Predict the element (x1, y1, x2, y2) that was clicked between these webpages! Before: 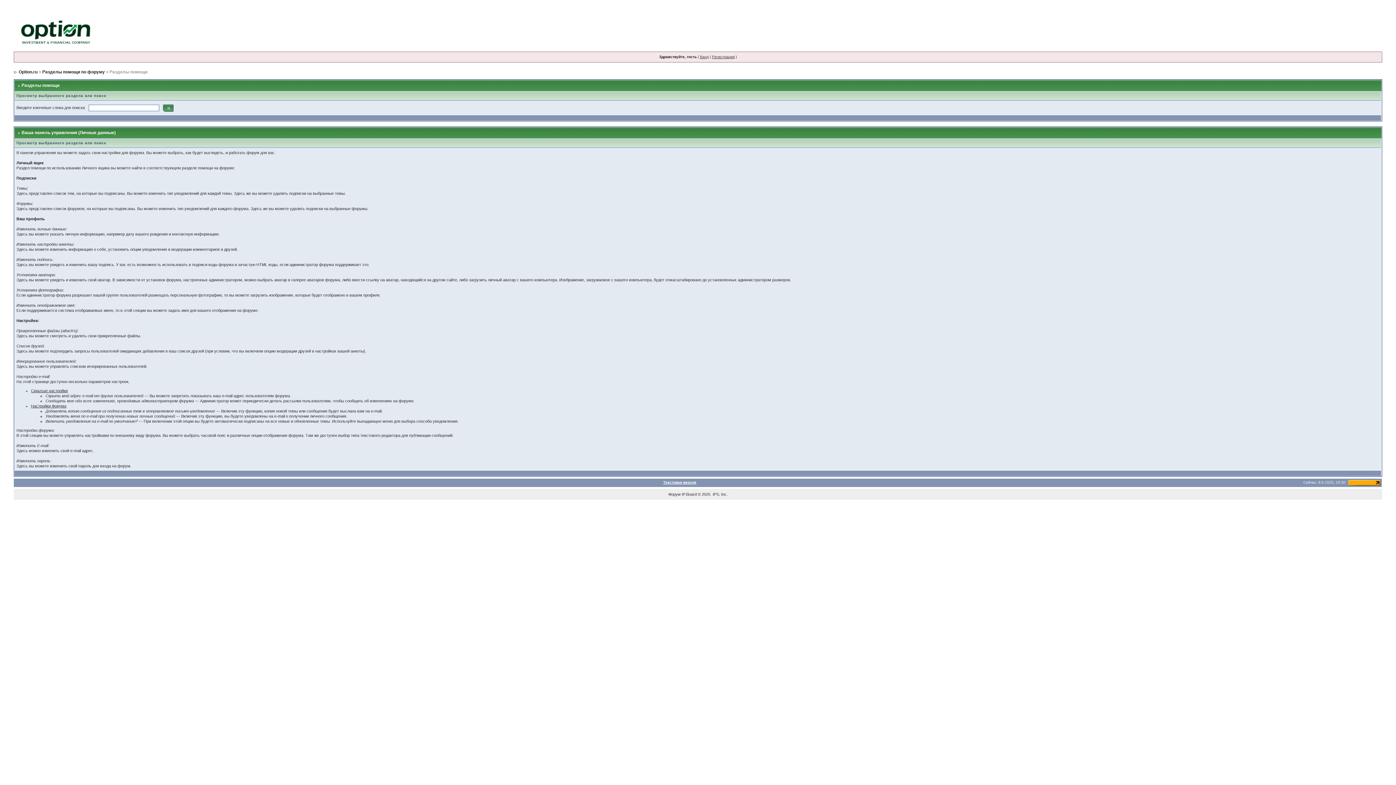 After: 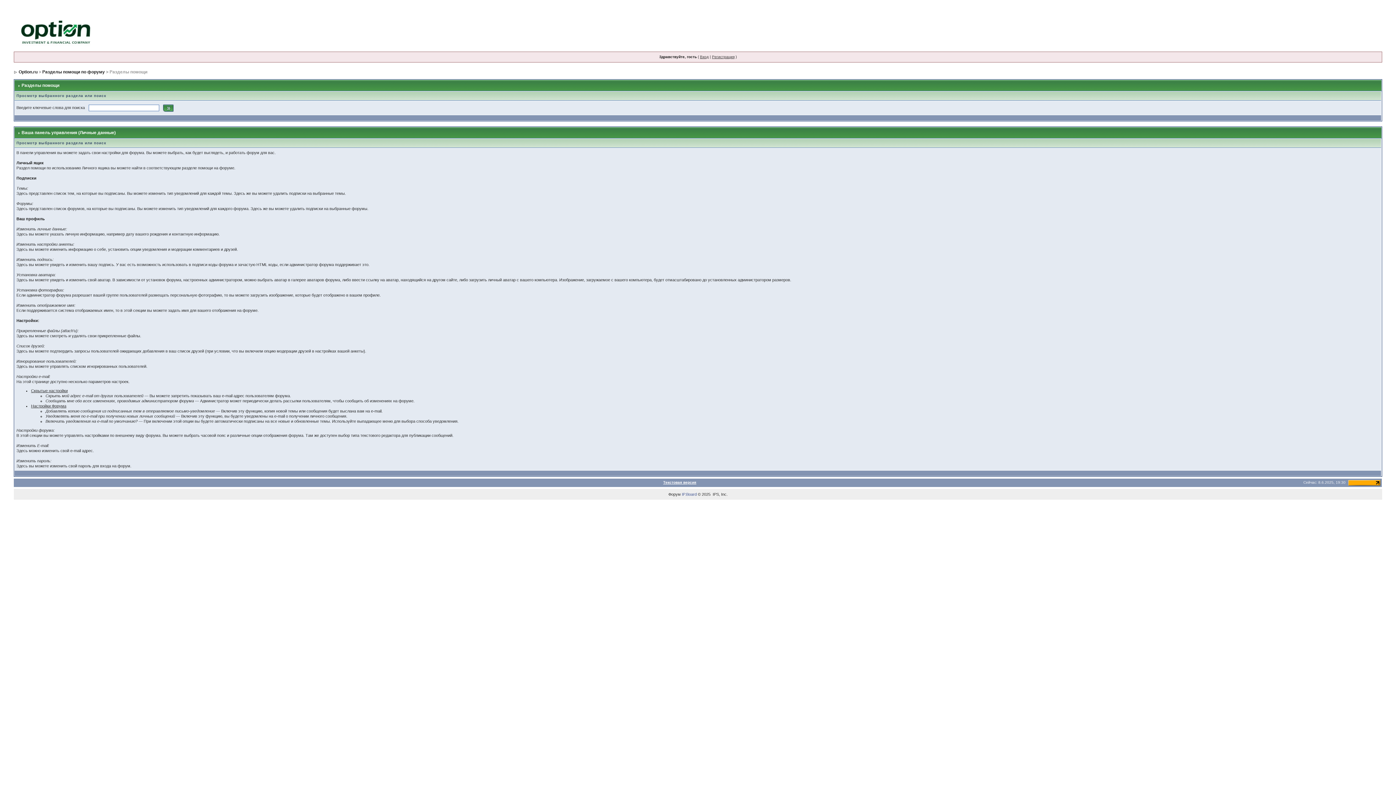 Action: bbox: (682, 492, 696, 496) label: IP.Board